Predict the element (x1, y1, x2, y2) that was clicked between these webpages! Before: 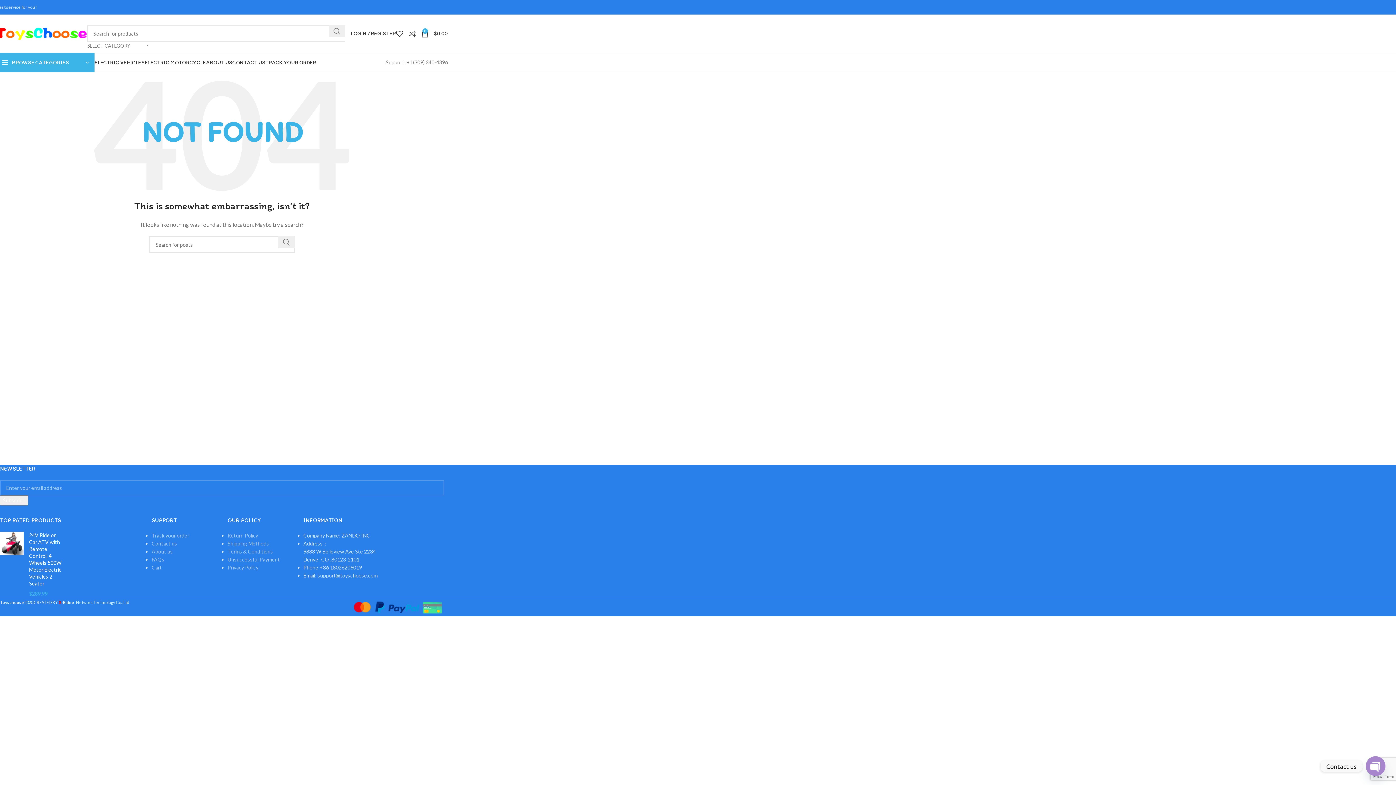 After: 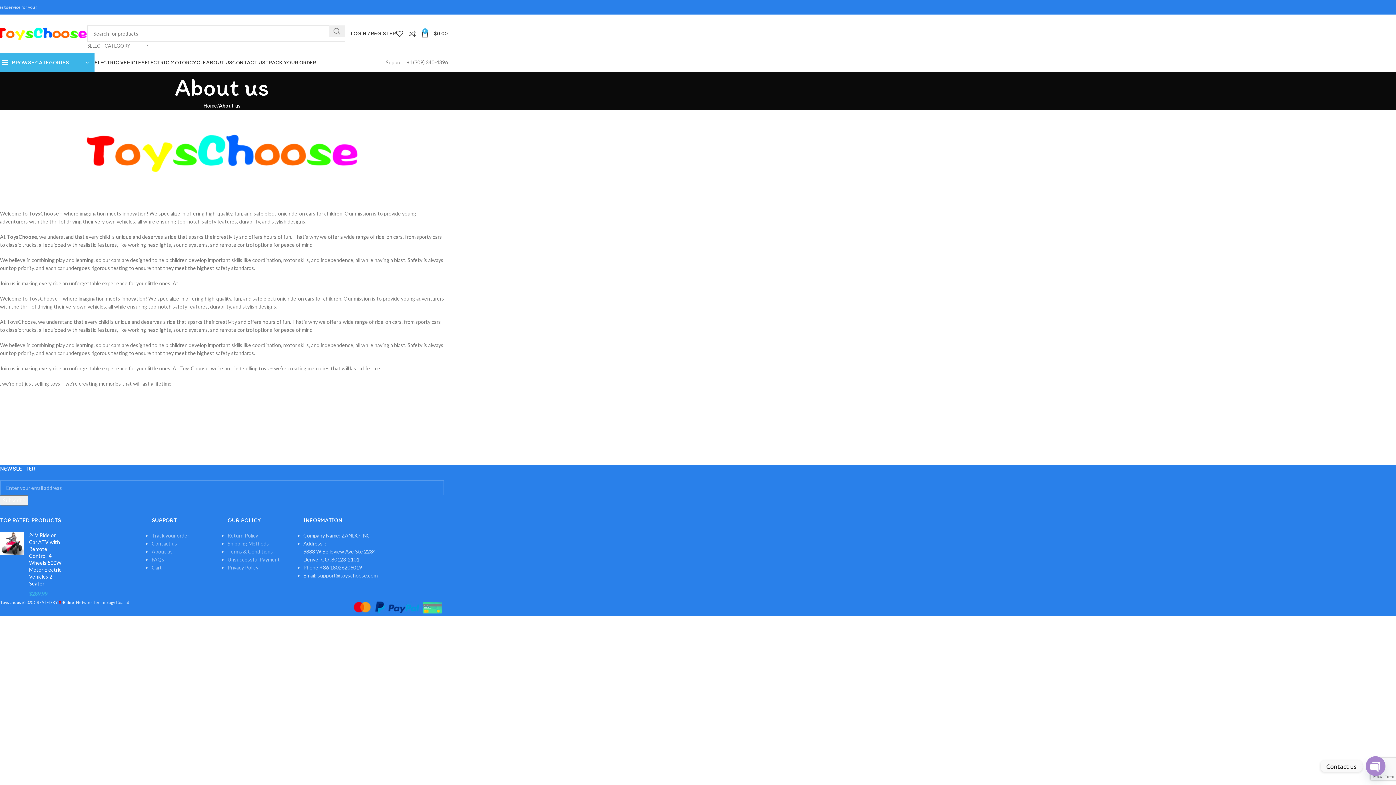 Action: label: About us bbox: (151, 548, 172, 554)